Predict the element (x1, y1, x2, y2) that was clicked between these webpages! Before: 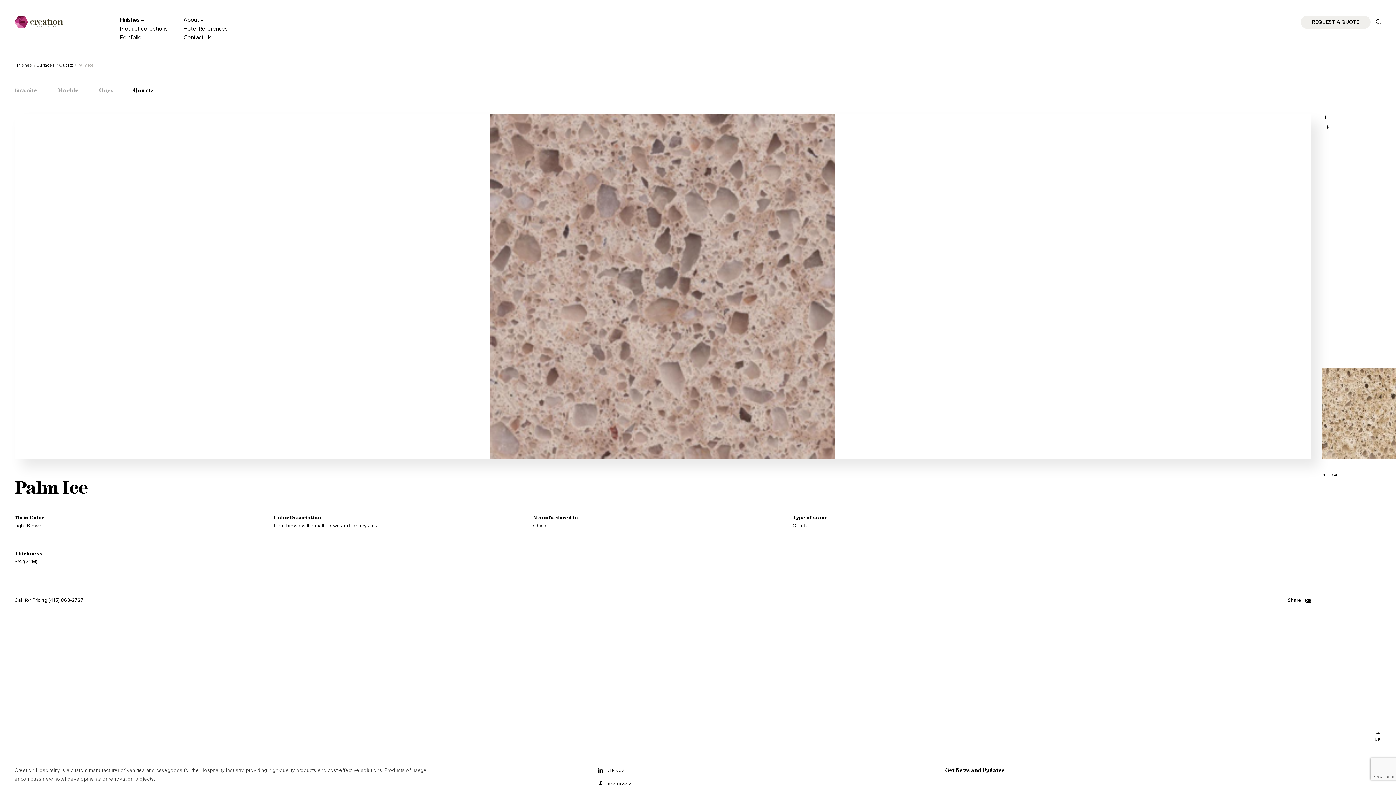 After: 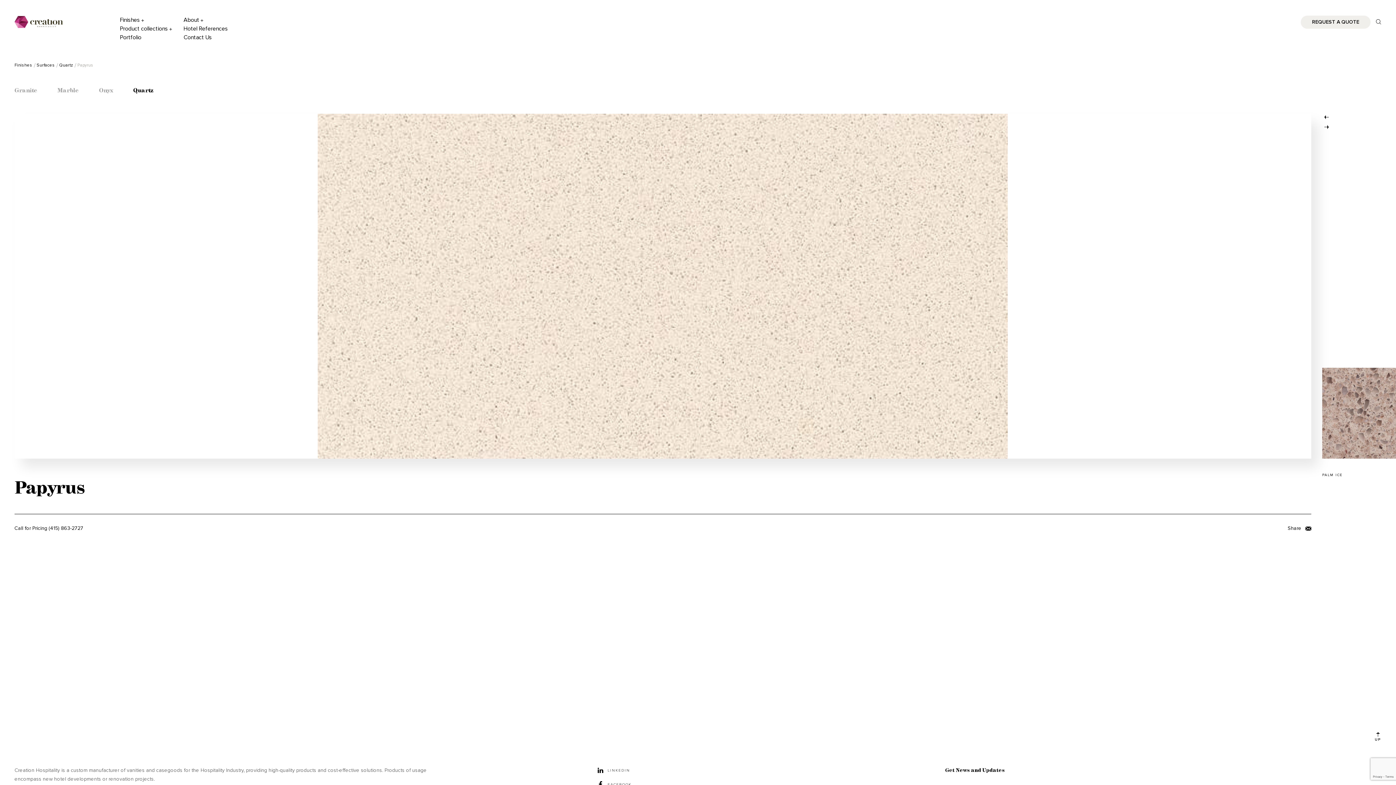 Action: bbox: (1322, 113, 1330, 120)